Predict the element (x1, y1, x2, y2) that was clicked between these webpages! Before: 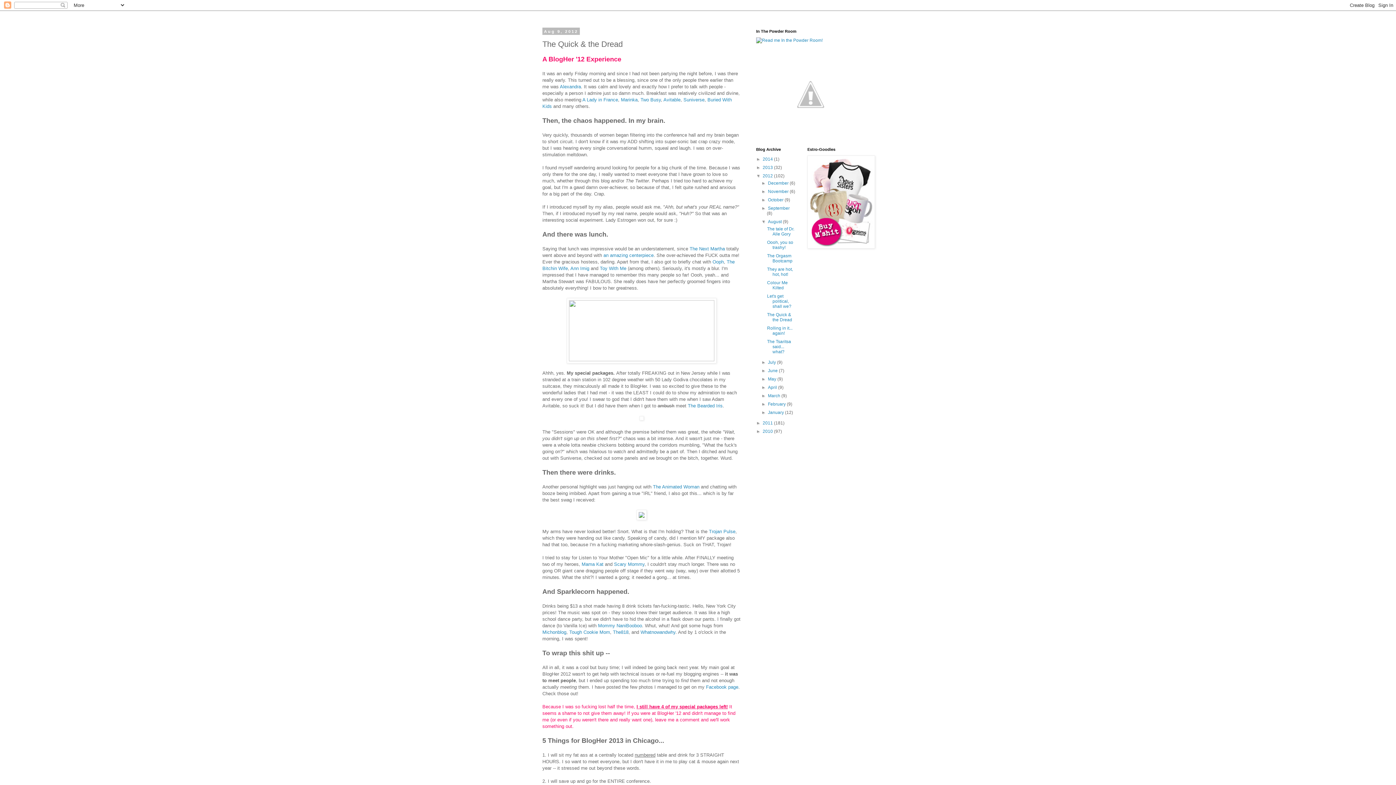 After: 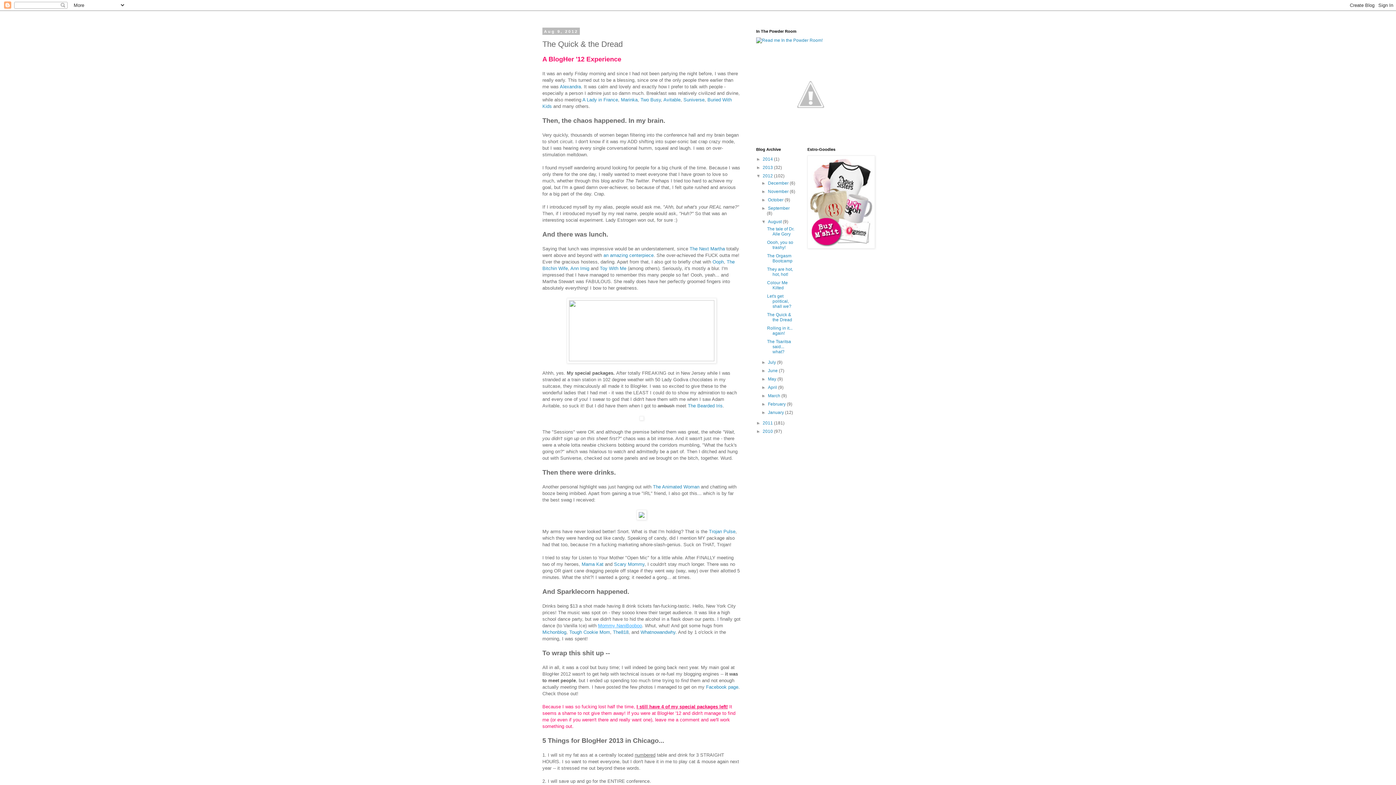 Action: bbox: (598, 623, 642, 628) label: Mommy NaniBooboo